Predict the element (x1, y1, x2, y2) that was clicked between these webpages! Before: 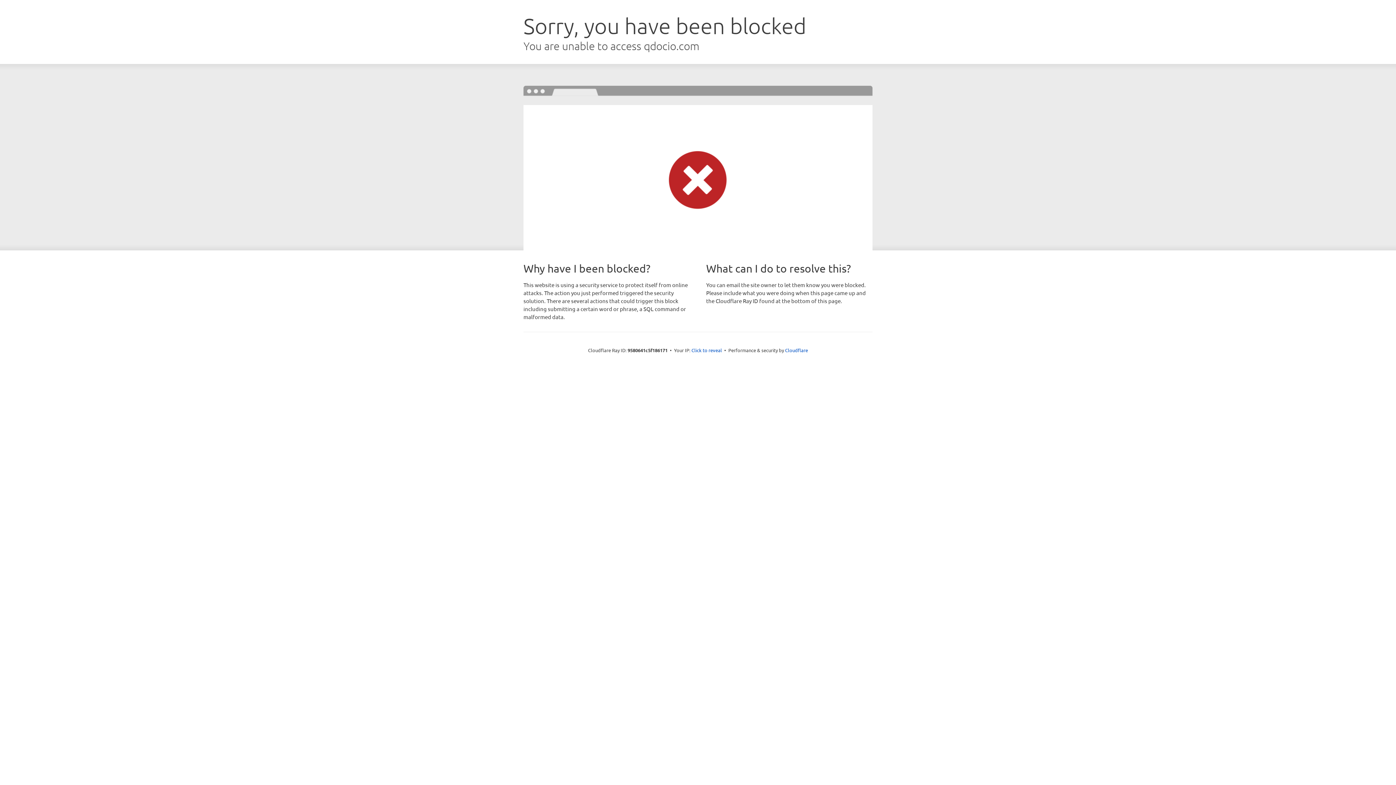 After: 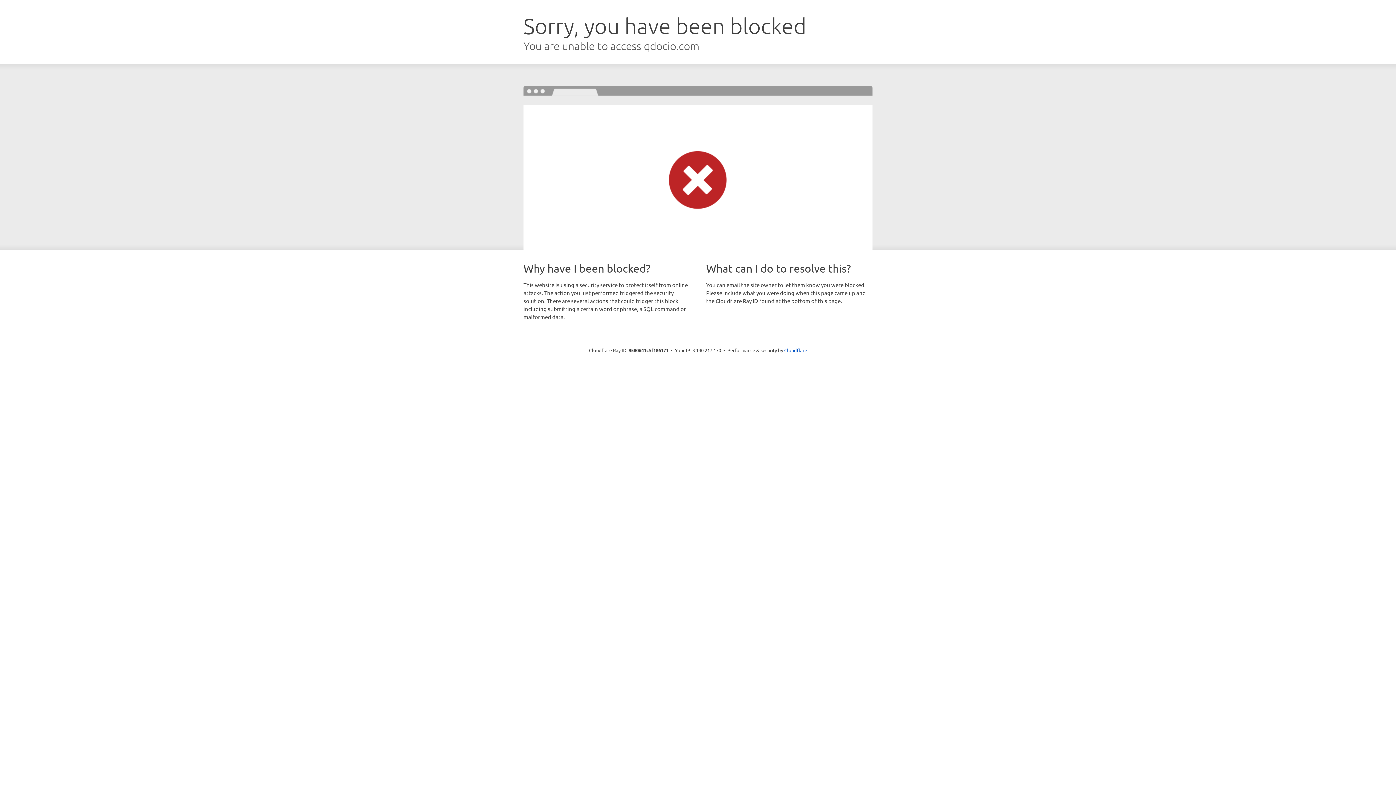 Action: label: Click to reveal bbox: (691, 346, 722, 353)